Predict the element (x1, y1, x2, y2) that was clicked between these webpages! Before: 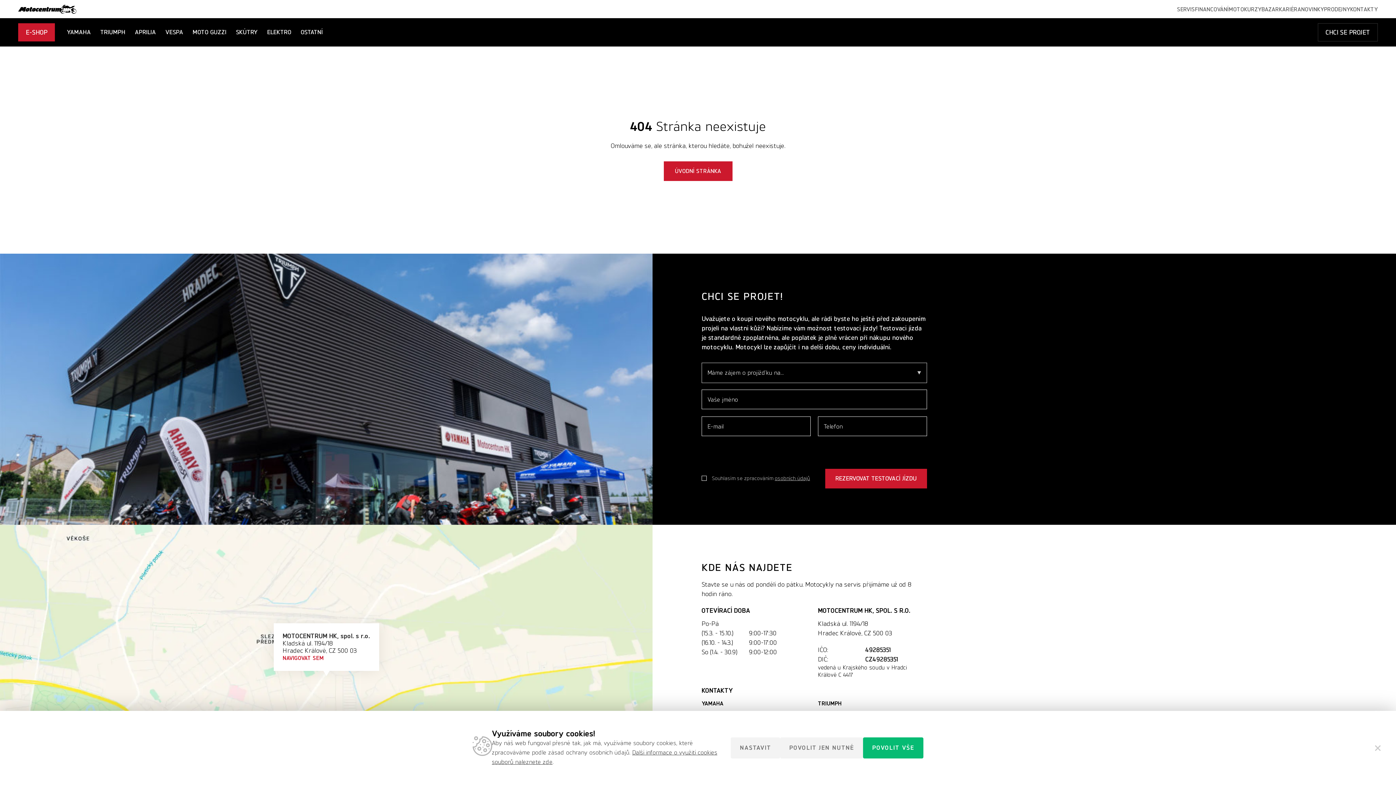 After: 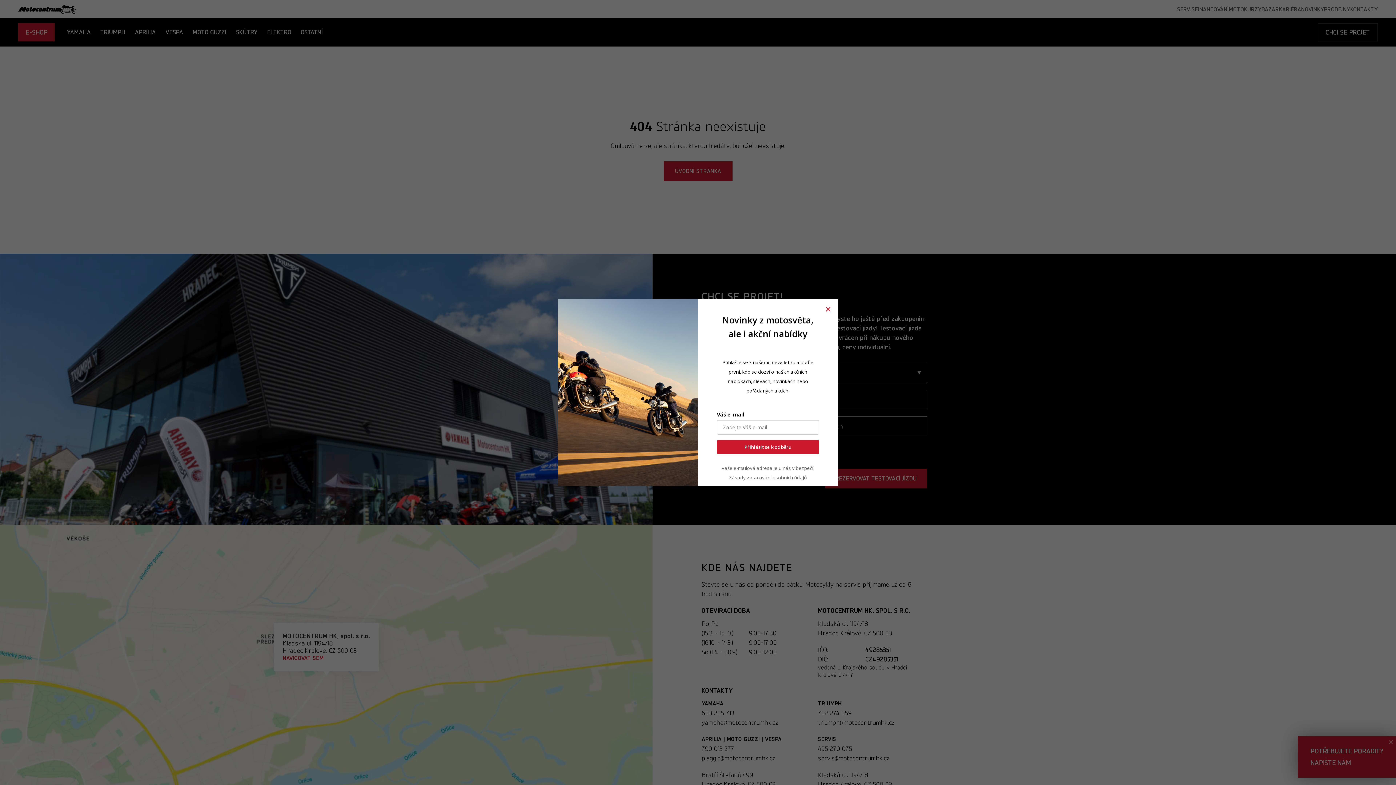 Action: label: POVOLIT VŠE bbox: (863, 737, 923, 758)